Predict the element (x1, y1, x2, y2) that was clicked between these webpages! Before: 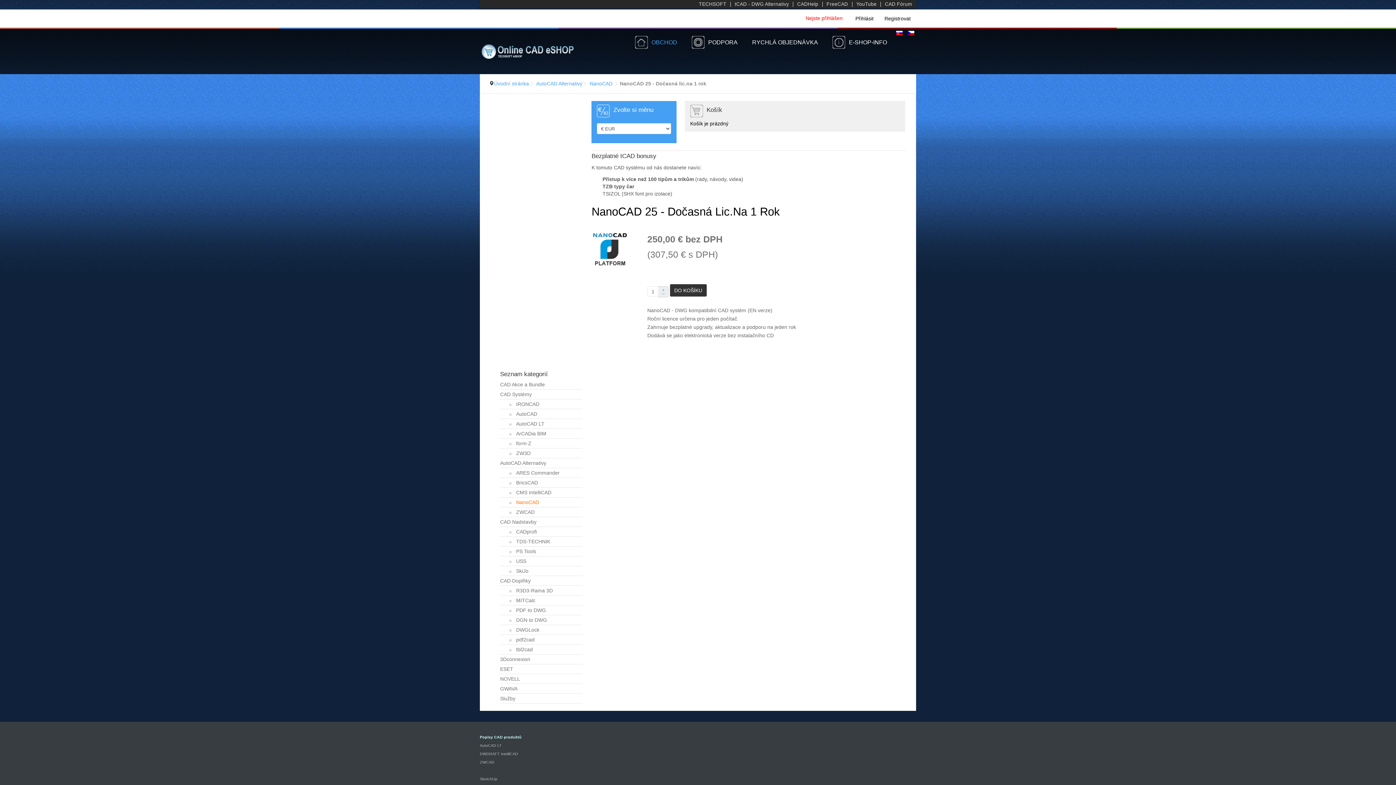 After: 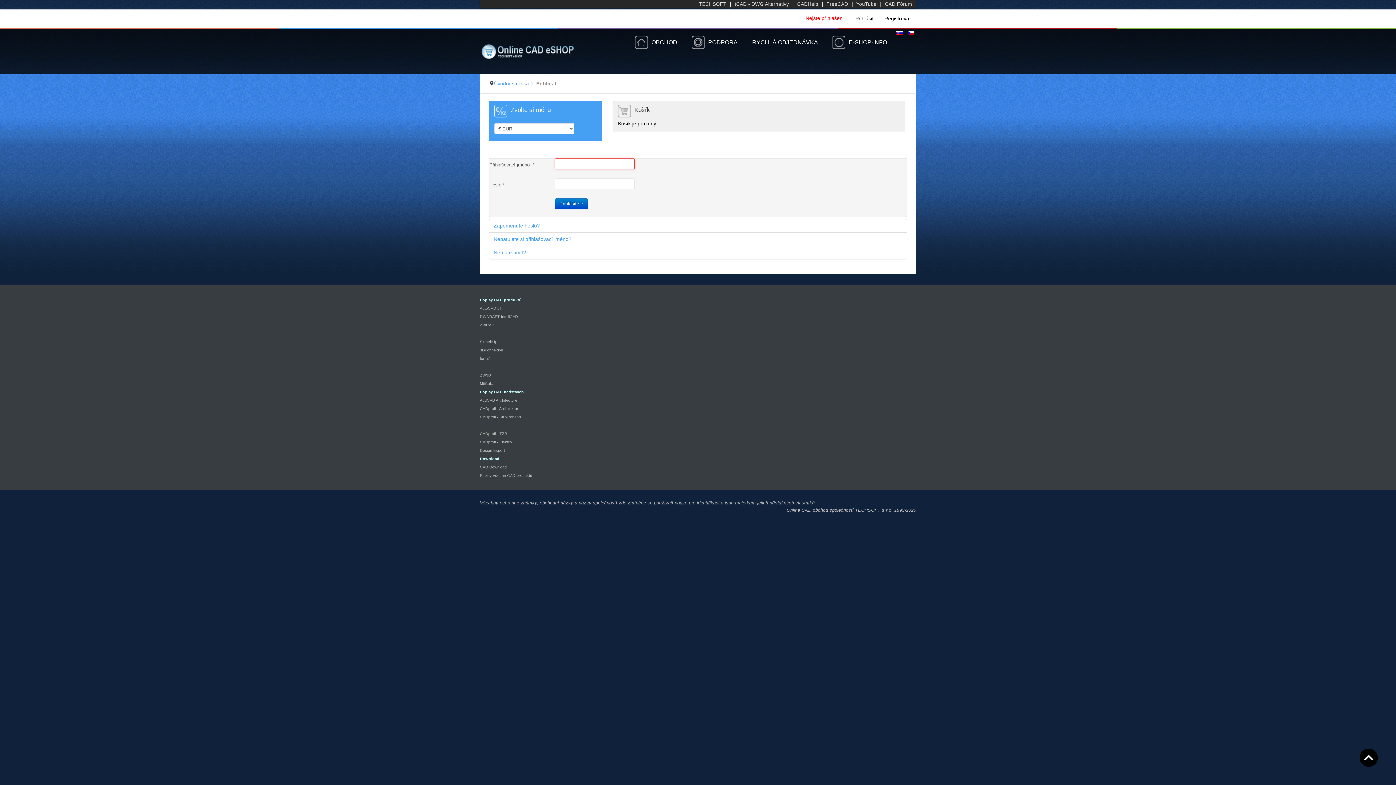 Action: bbox: (850, 9, 879, 27) label: Přihlásit